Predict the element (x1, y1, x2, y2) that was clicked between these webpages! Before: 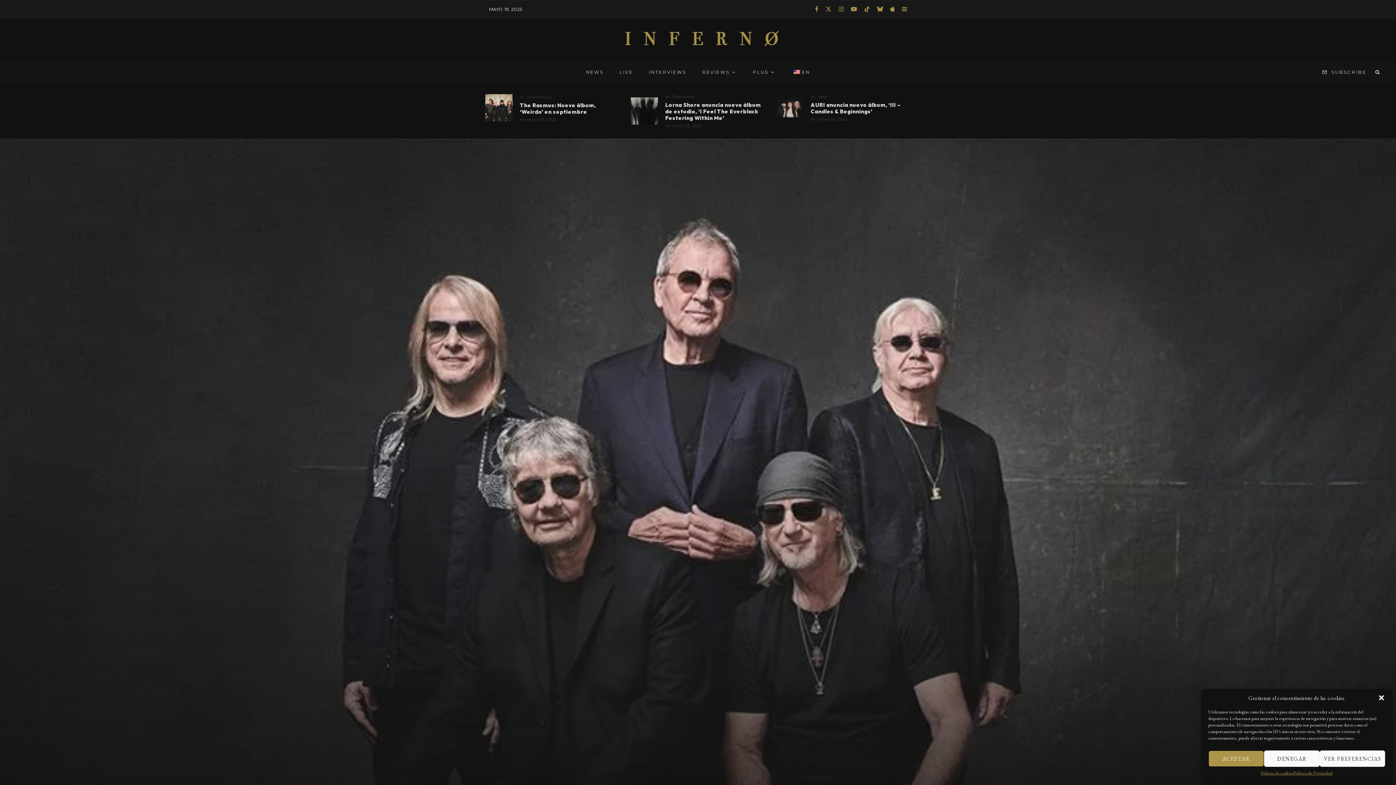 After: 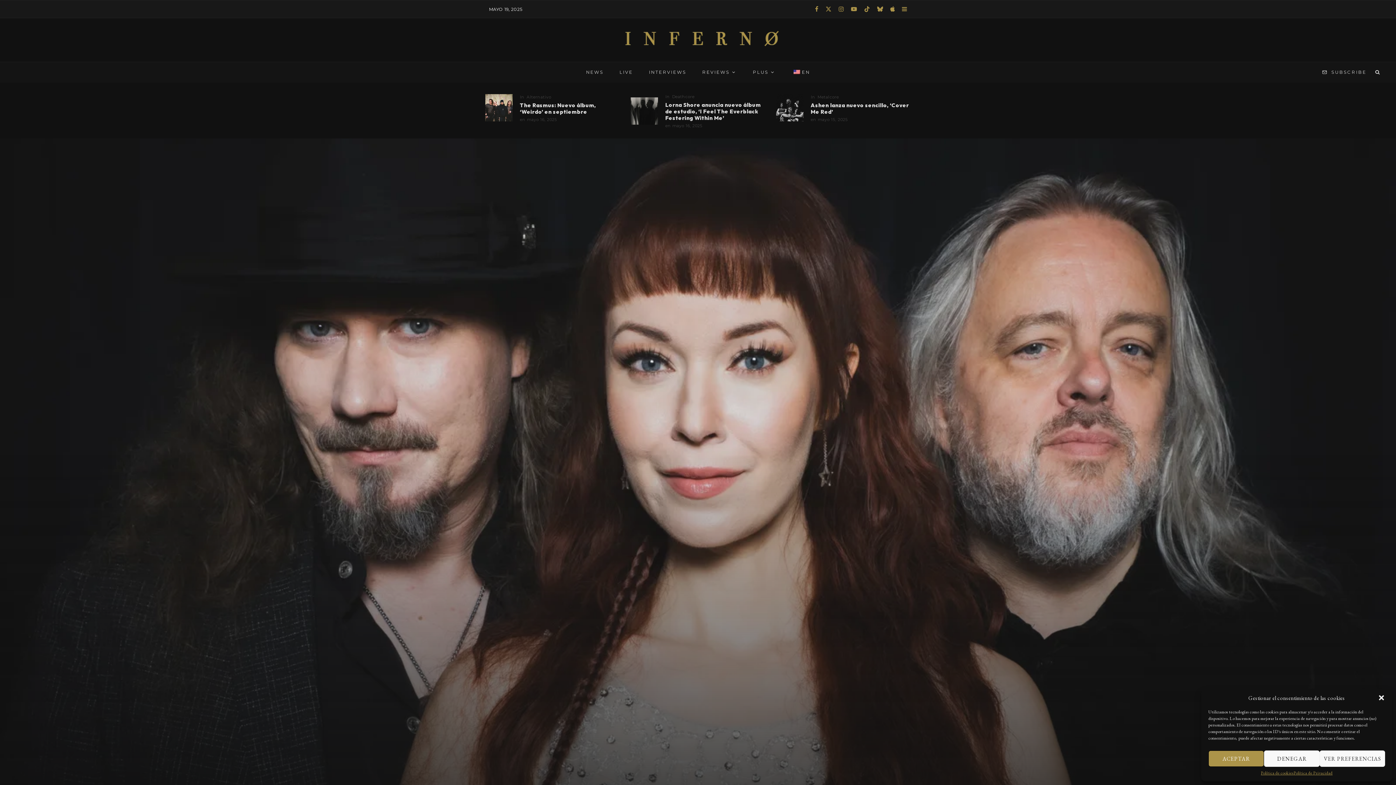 Action: bbox: (810, 101, 910, 114) label: AURI anuncia nuevo álbum, ‘III – Candles & Beginnings’